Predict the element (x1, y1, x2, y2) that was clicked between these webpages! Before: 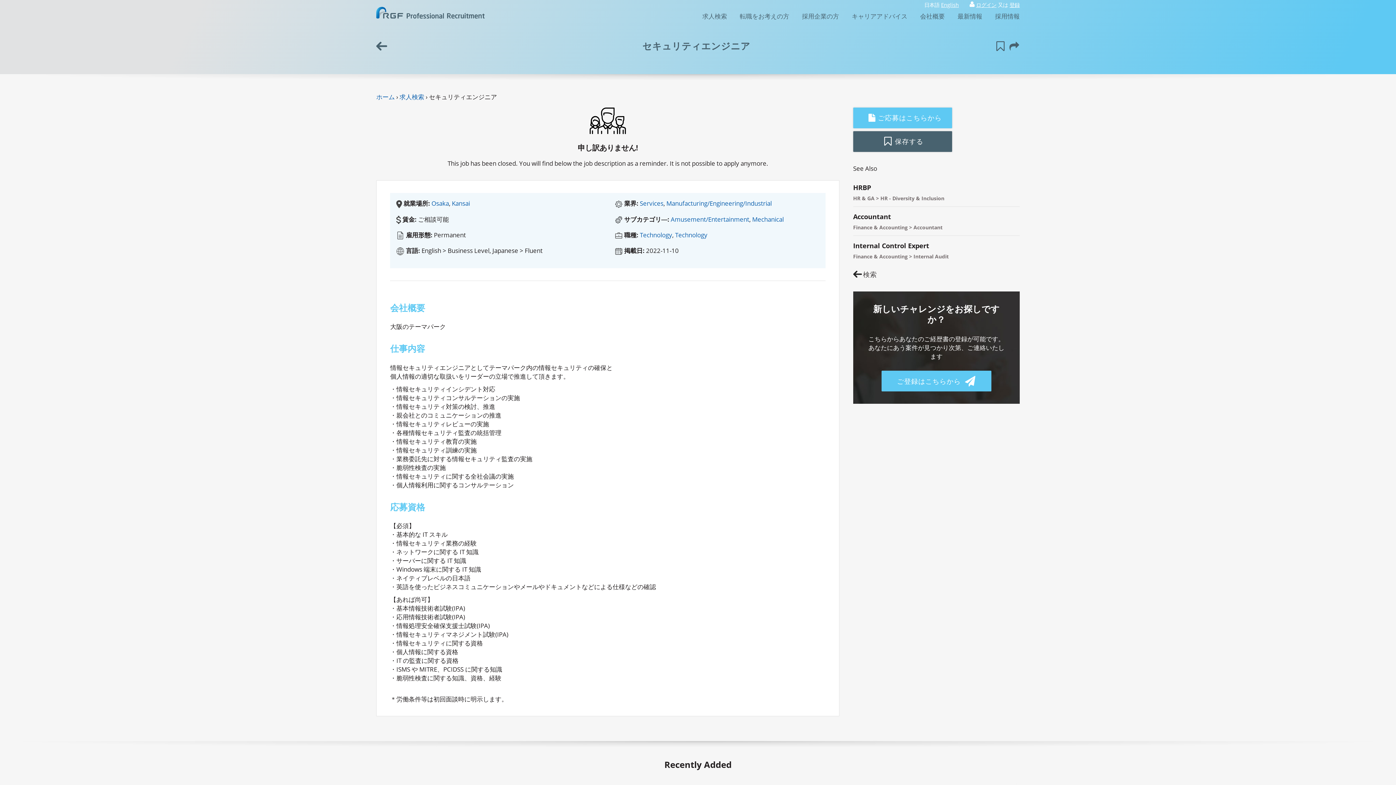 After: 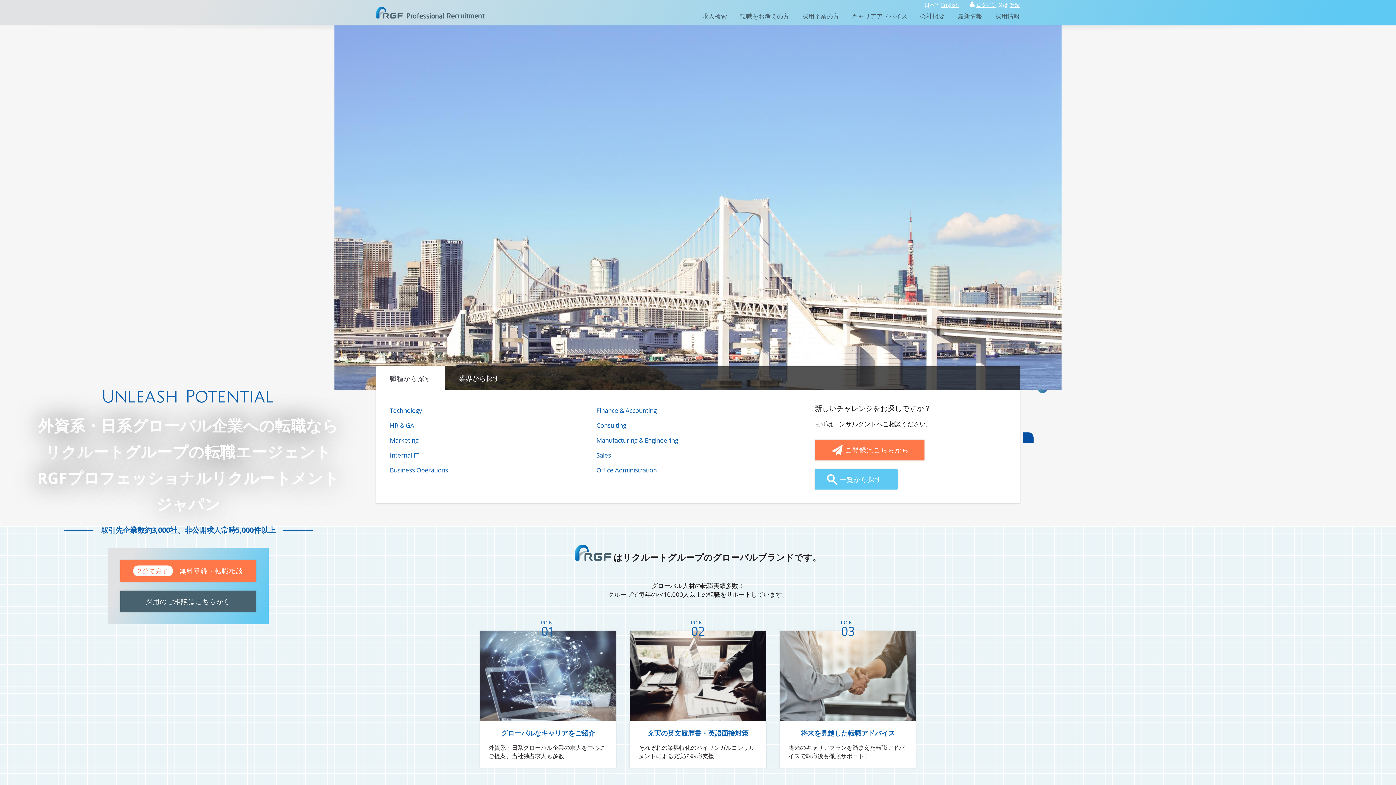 Action: bbox: (376, 0, 484, 27)